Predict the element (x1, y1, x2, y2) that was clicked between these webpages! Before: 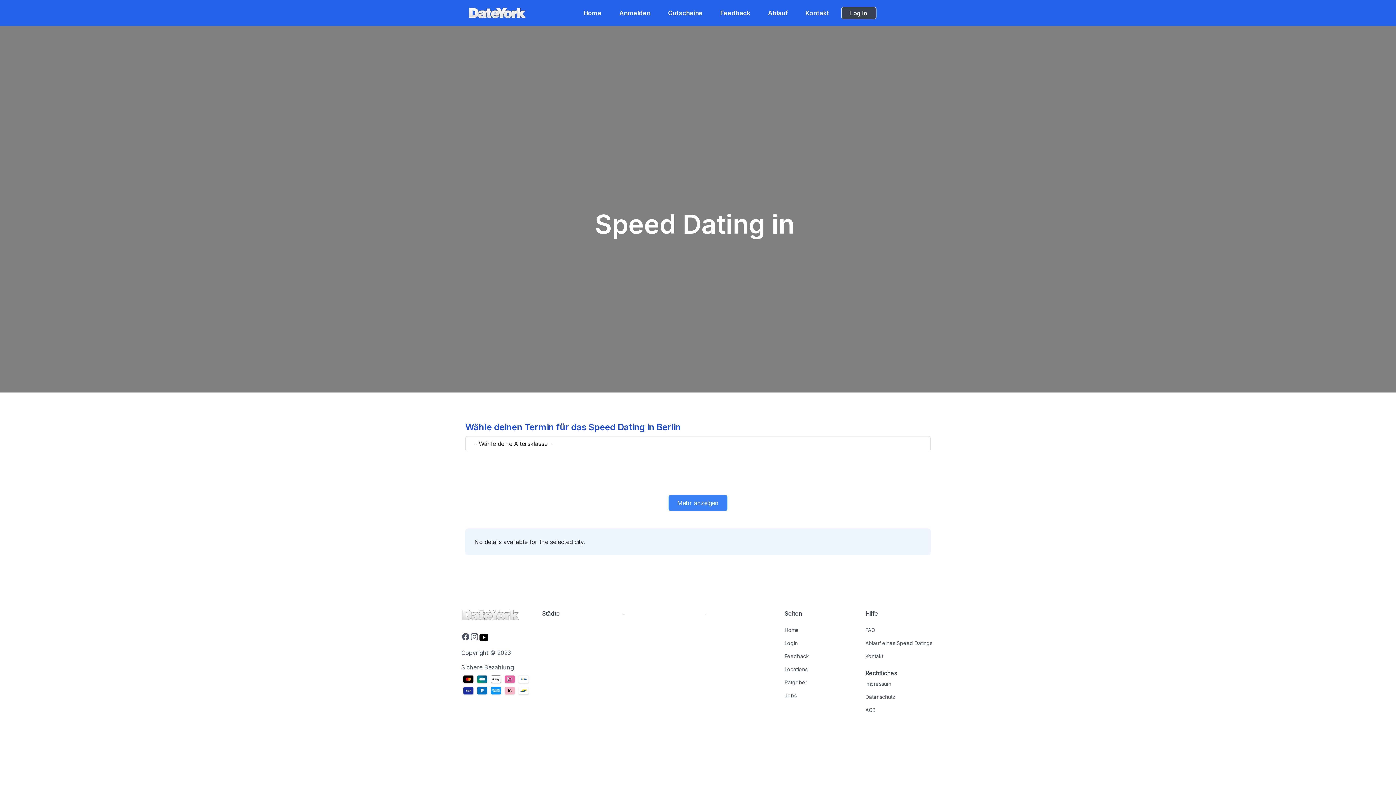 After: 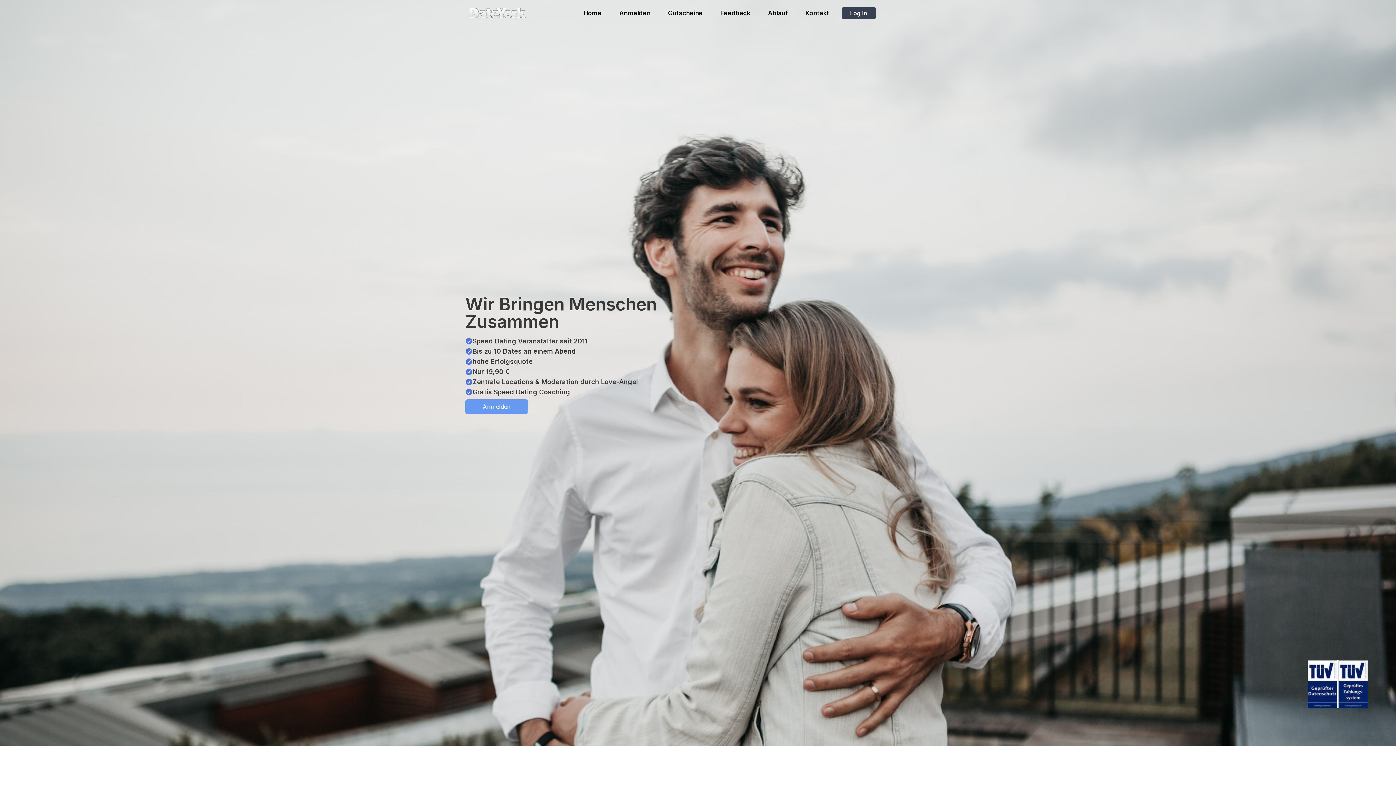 Action: bbox: (468, 7, 526, 18)